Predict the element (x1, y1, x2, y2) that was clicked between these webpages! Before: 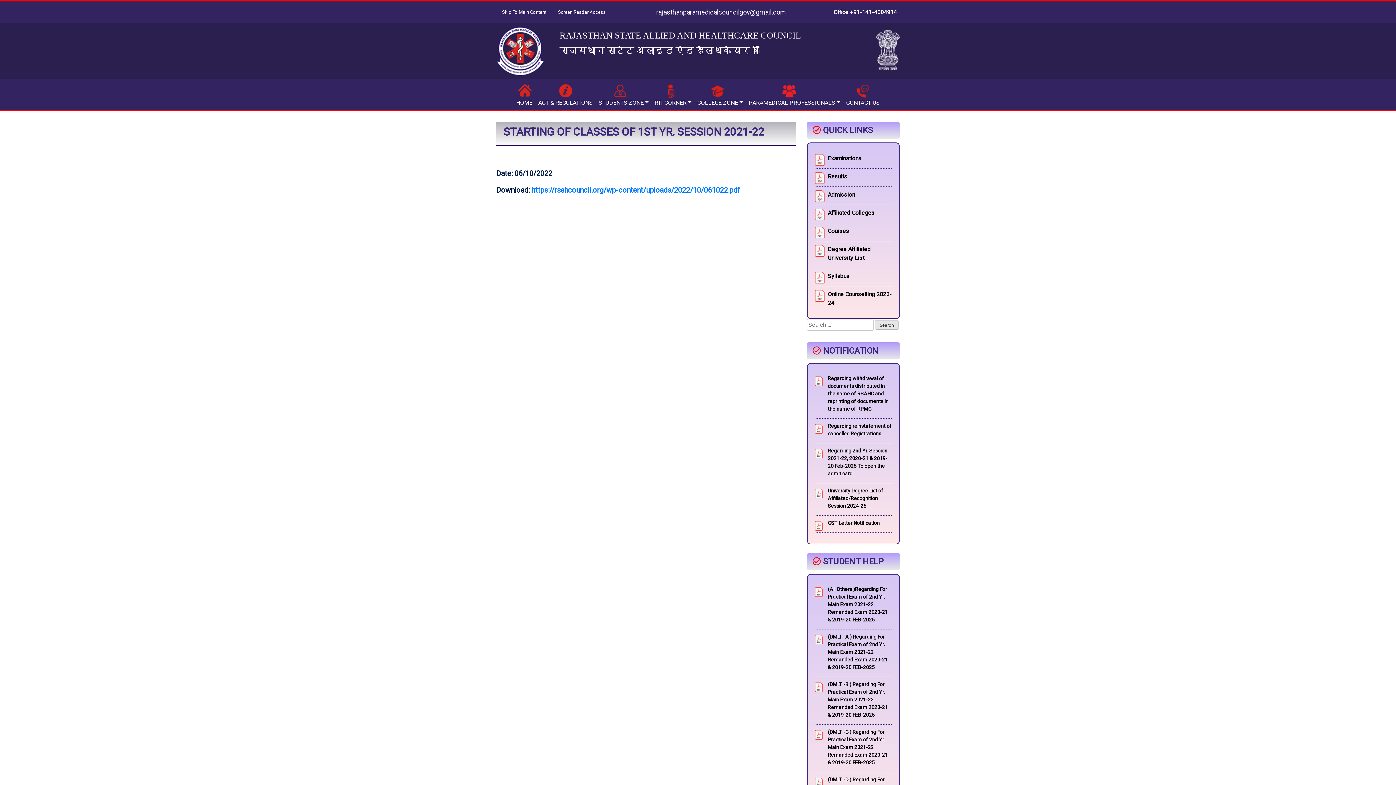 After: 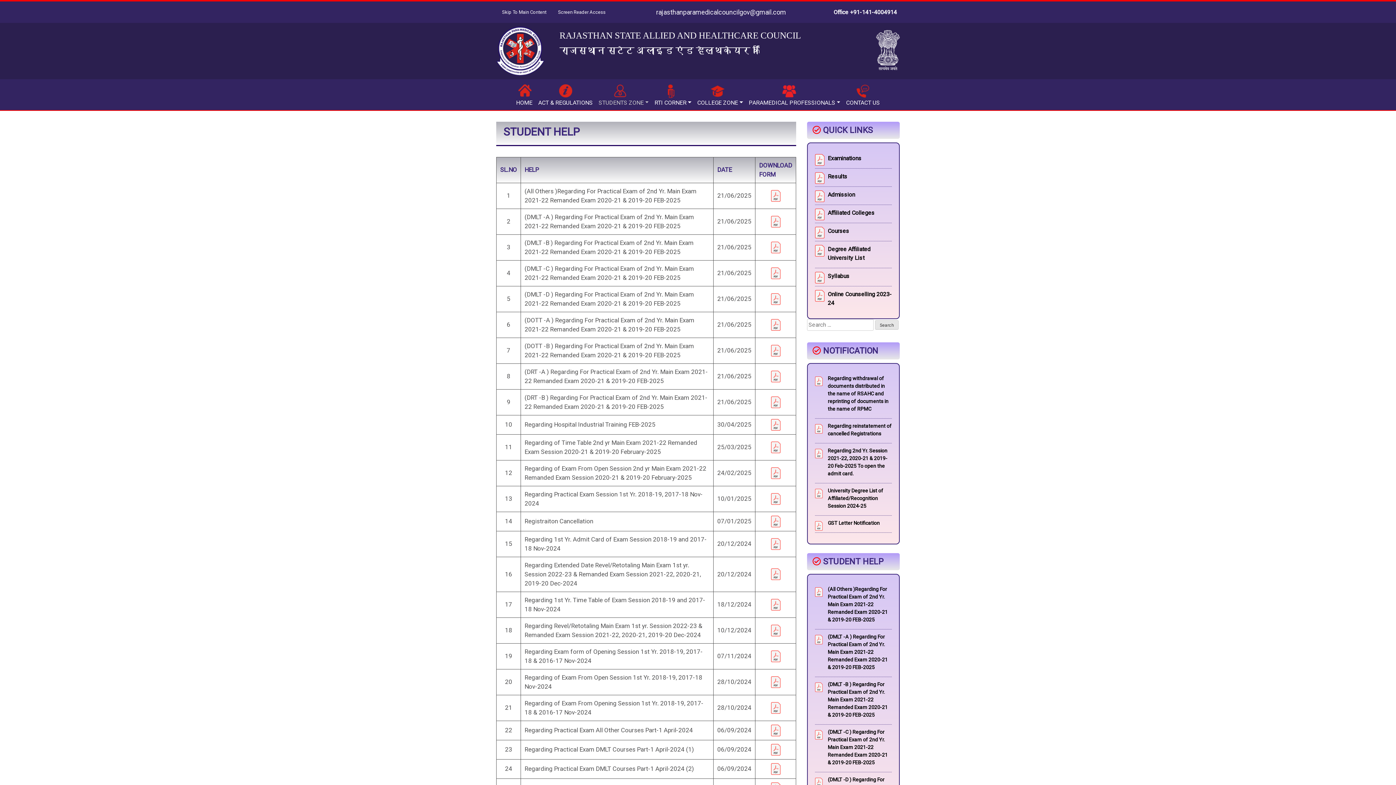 Action: label:  STUDENT HELP bbox: (812, 553, 894, 570)